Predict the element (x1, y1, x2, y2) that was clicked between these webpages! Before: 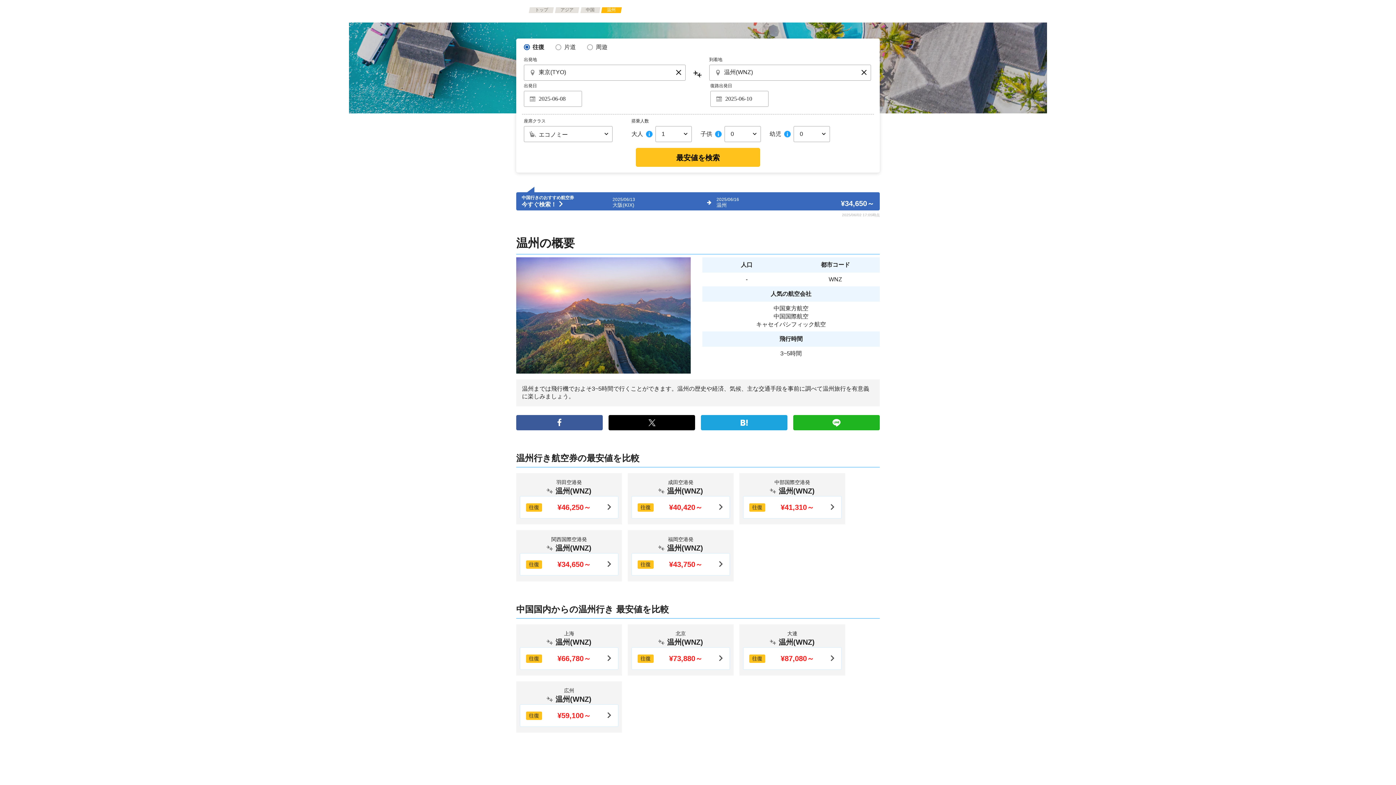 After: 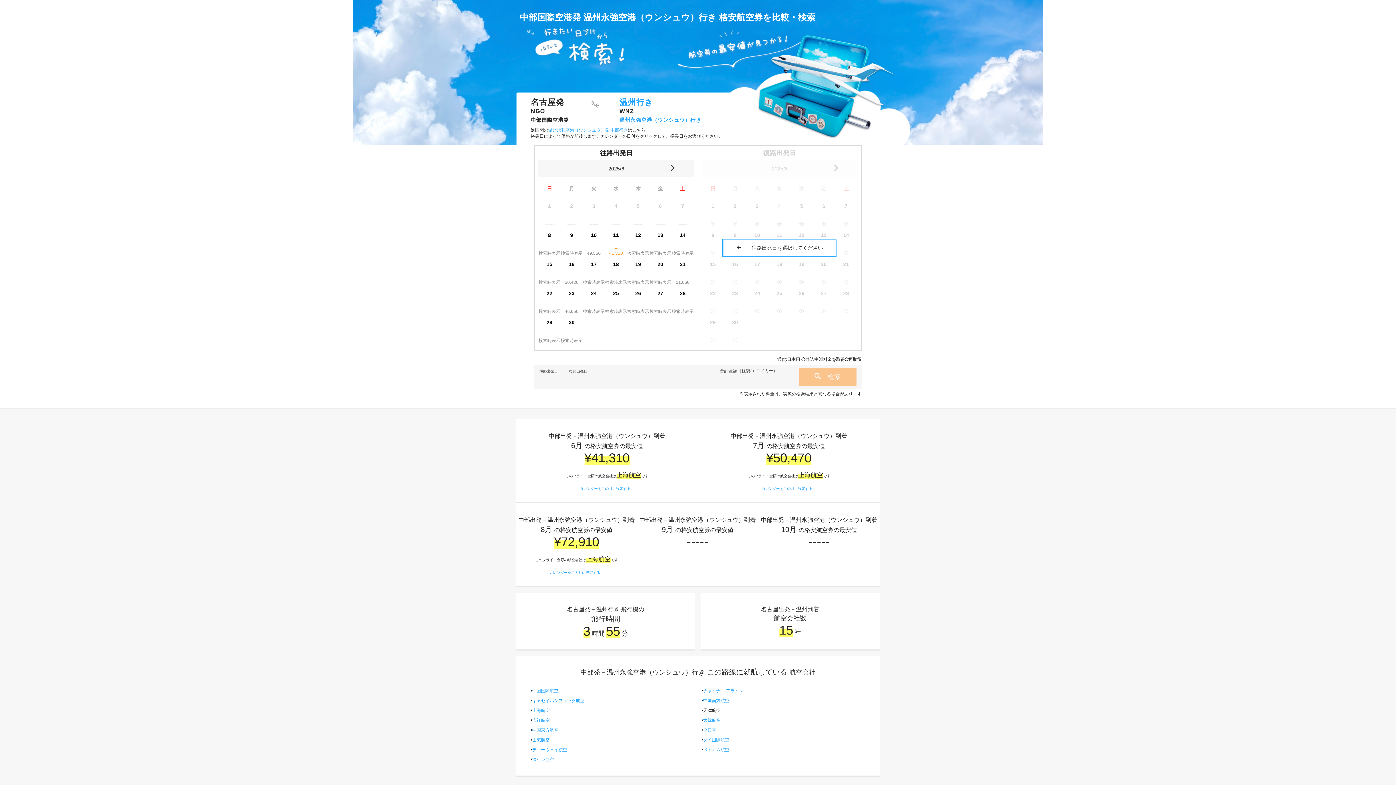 Action: label: 往復
¥41,310～ bbox: (749, 502, 835, 512)